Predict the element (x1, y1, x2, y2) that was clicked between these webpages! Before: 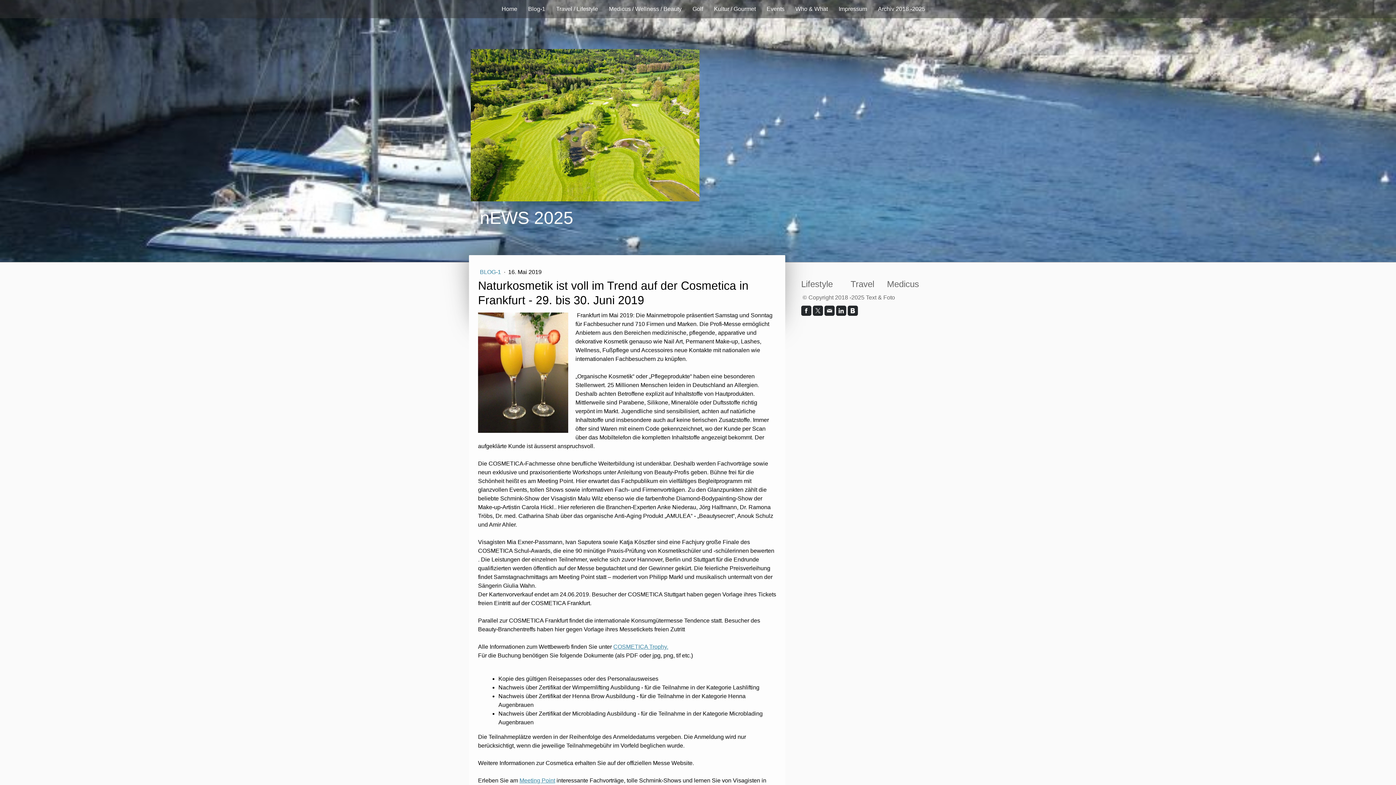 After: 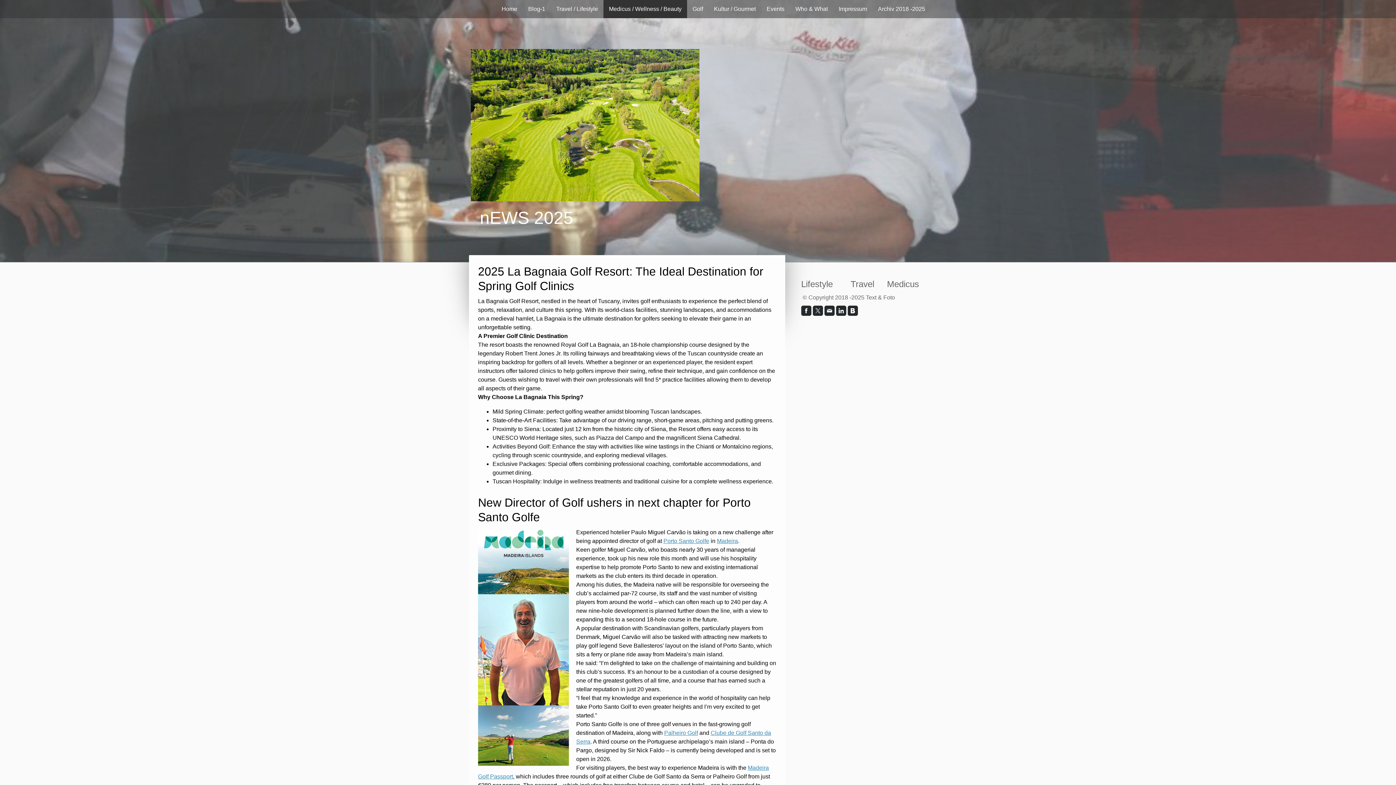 Action: bbox: (603, 0, 687, 18) label: Medicus / Wellness / Beauty